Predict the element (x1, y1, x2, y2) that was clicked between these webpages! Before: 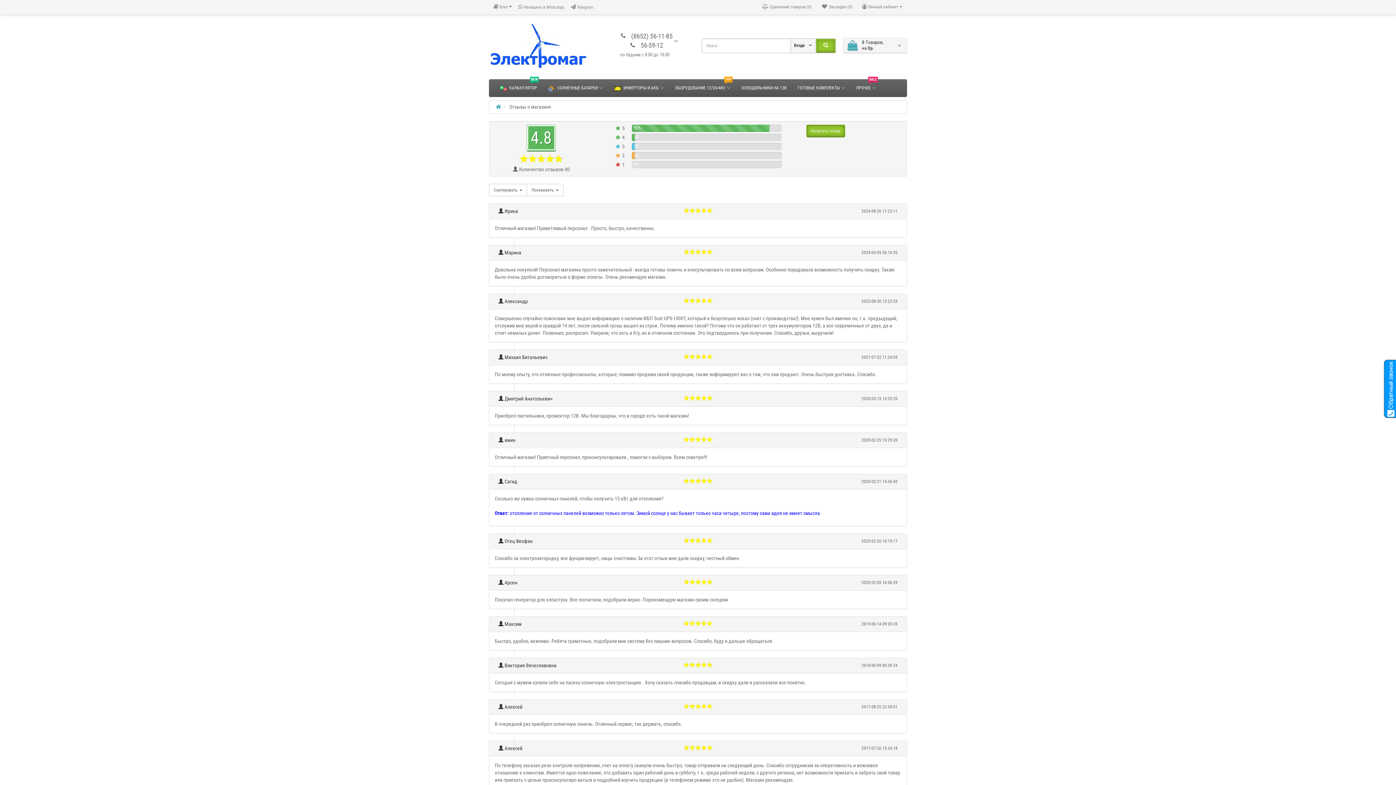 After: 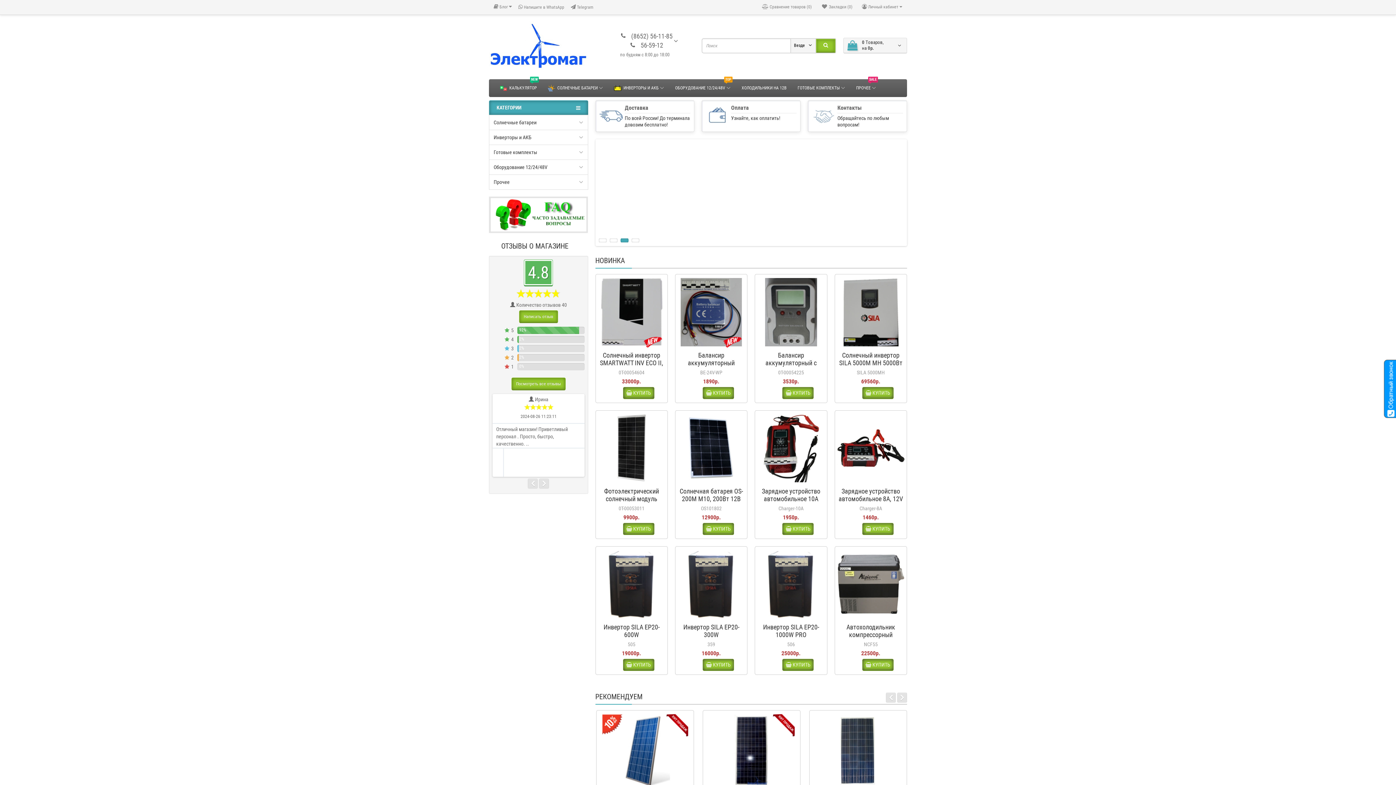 Action: bbox: (489, 21, 588, 70)